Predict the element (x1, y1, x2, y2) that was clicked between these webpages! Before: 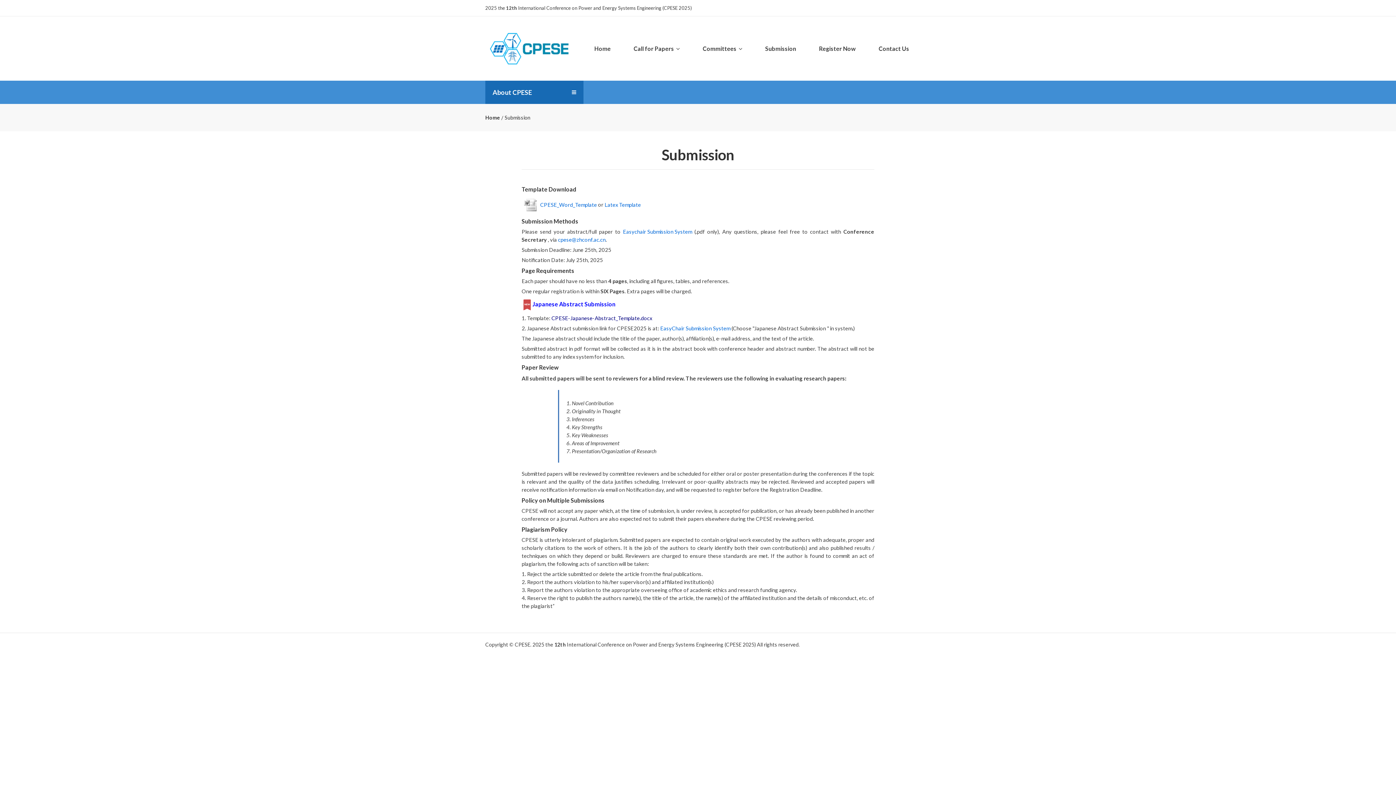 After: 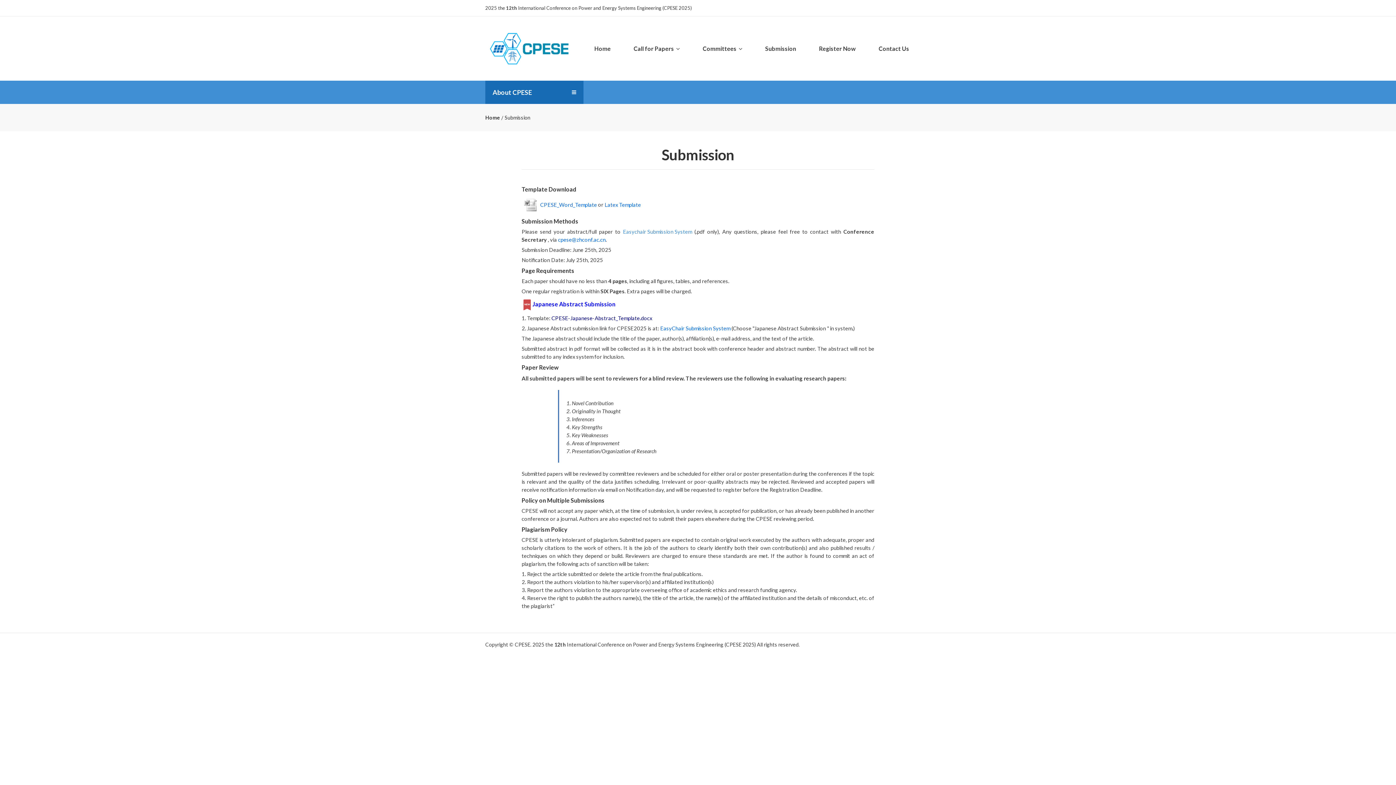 Action: bbox: (623, 228, 692, 236) label: Easychair Submission System